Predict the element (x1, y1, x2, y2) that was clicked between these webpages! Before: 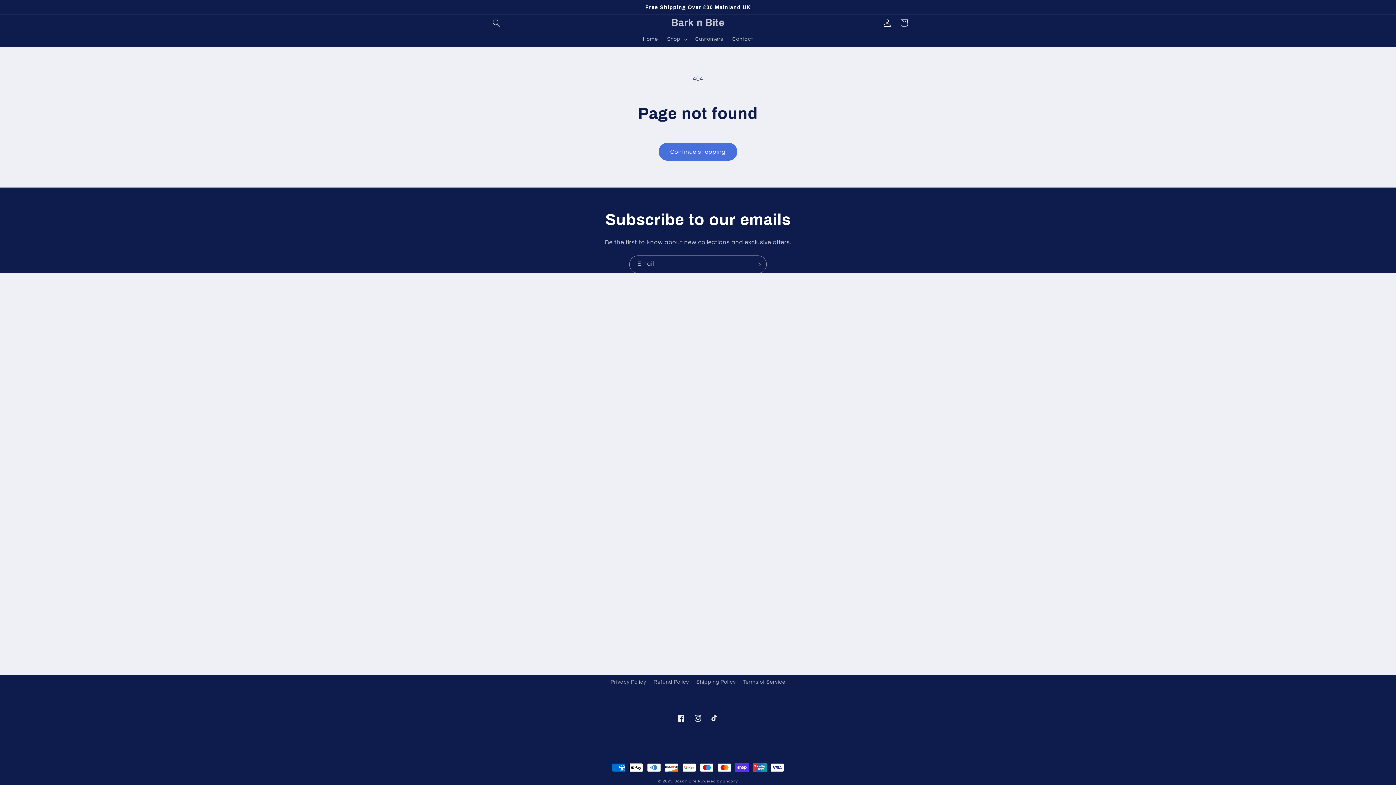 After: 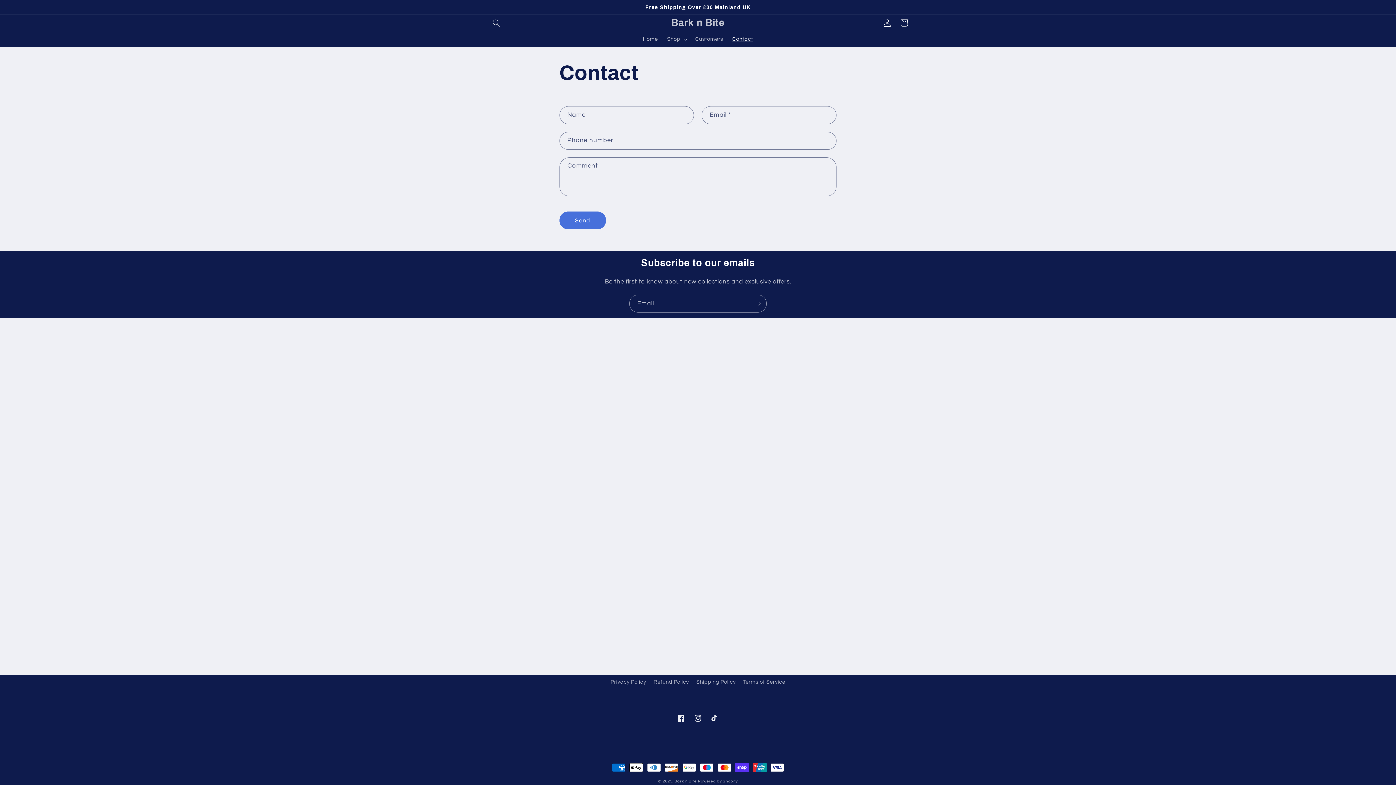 Action: label: Contact bbox: (727, 31, 757, 47)